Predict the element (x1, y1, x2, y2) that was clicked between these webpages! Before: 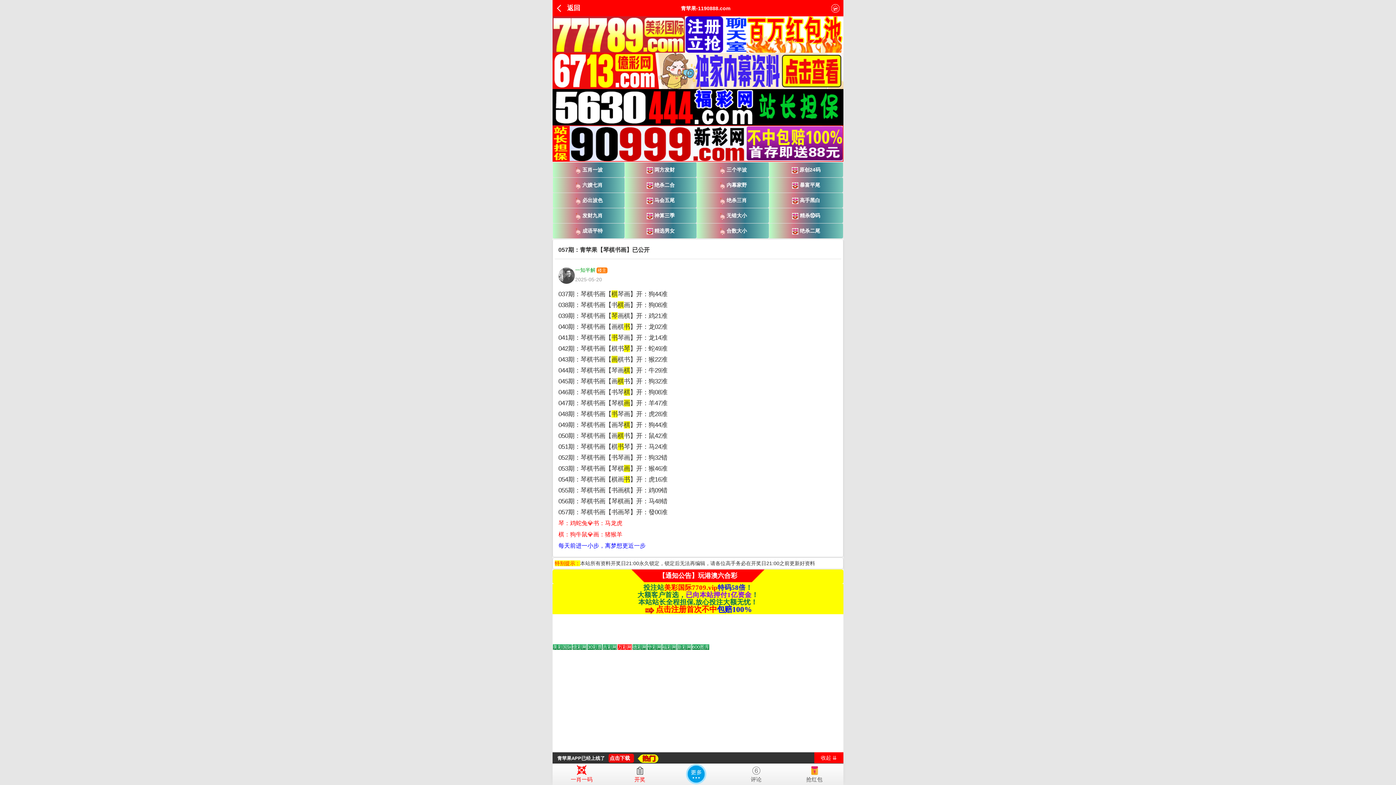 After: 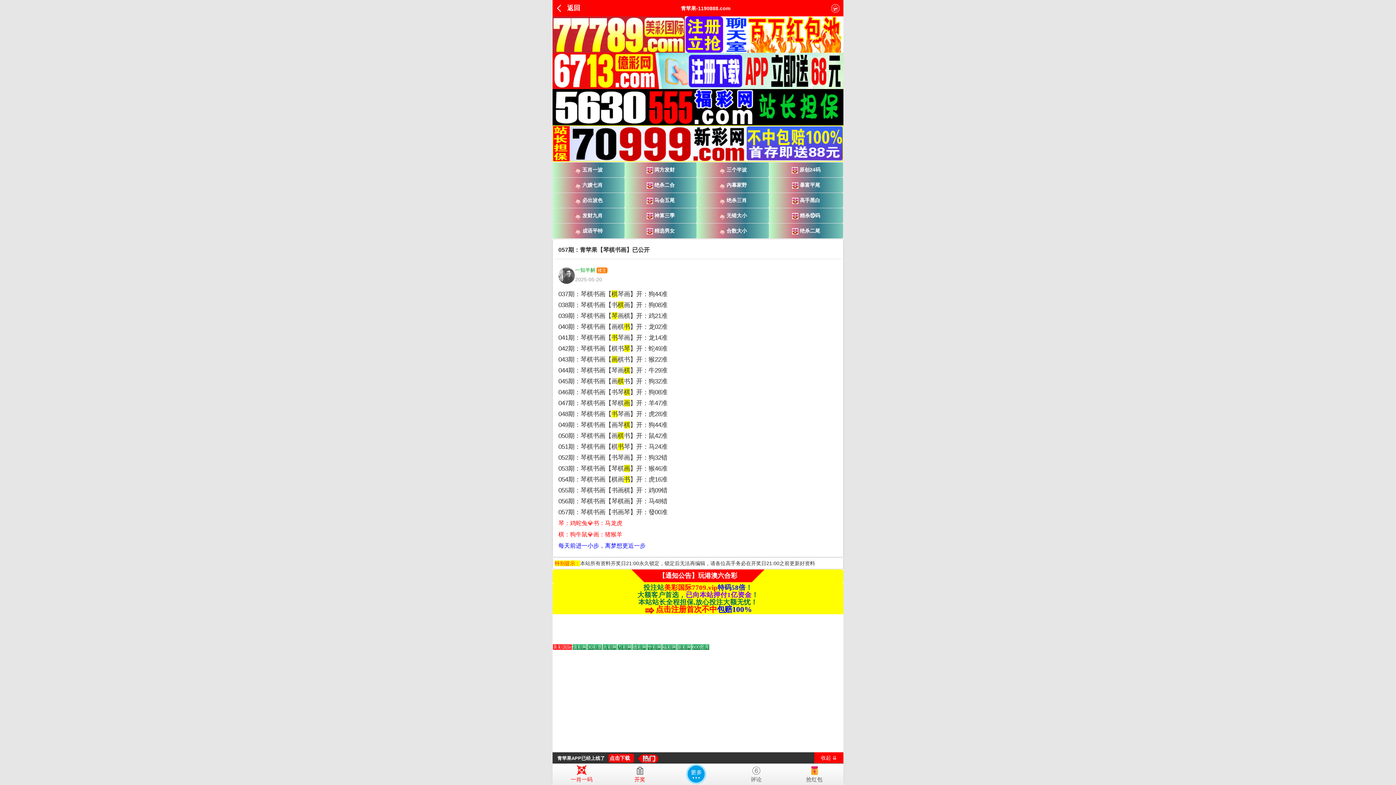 Action: bbox: (637, 584, 758, 613) label: 投注站美彩国际7709.vip特码58倍！
大额客户首选，已向本站押付1亿资金！
本站站长全程担保,放心投注大额无忧！
点击注册首次不中包赔100%